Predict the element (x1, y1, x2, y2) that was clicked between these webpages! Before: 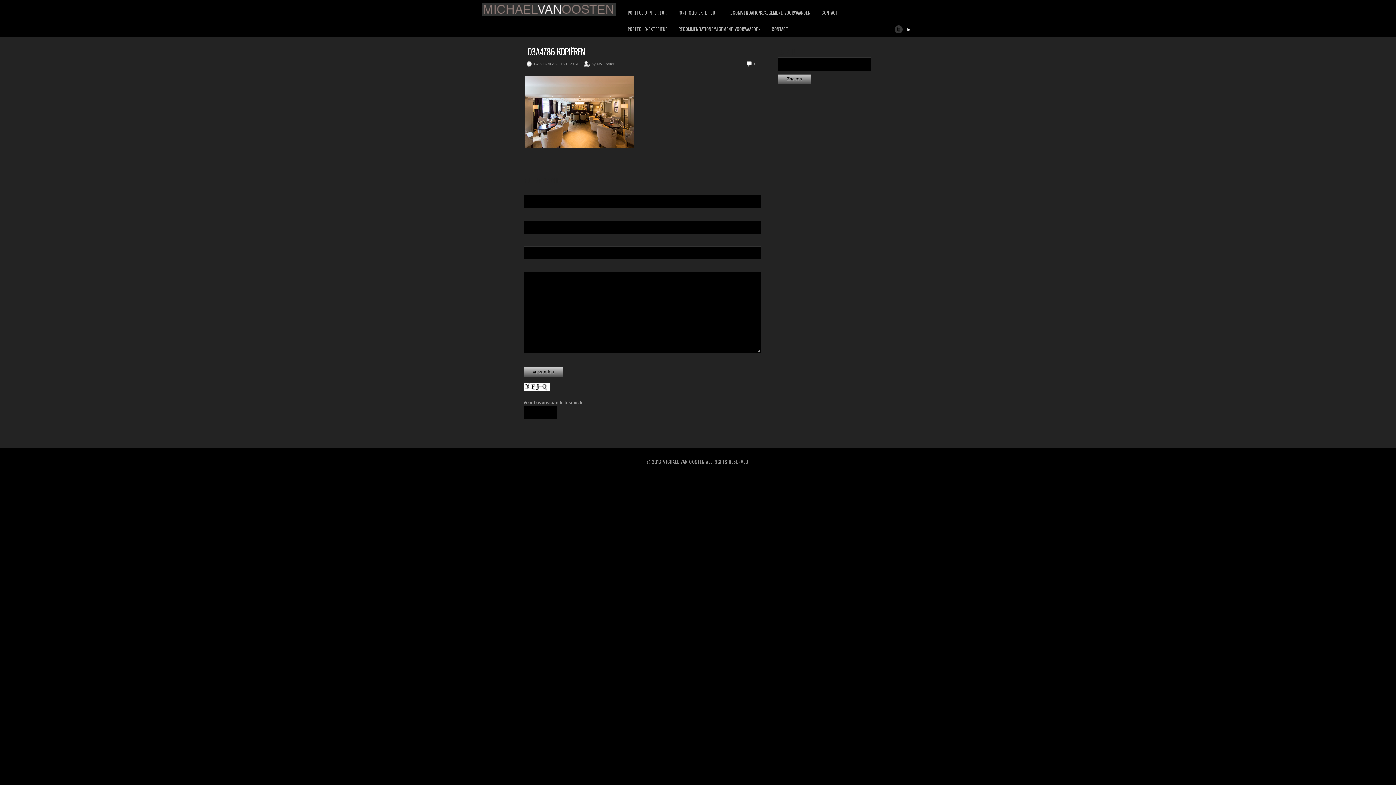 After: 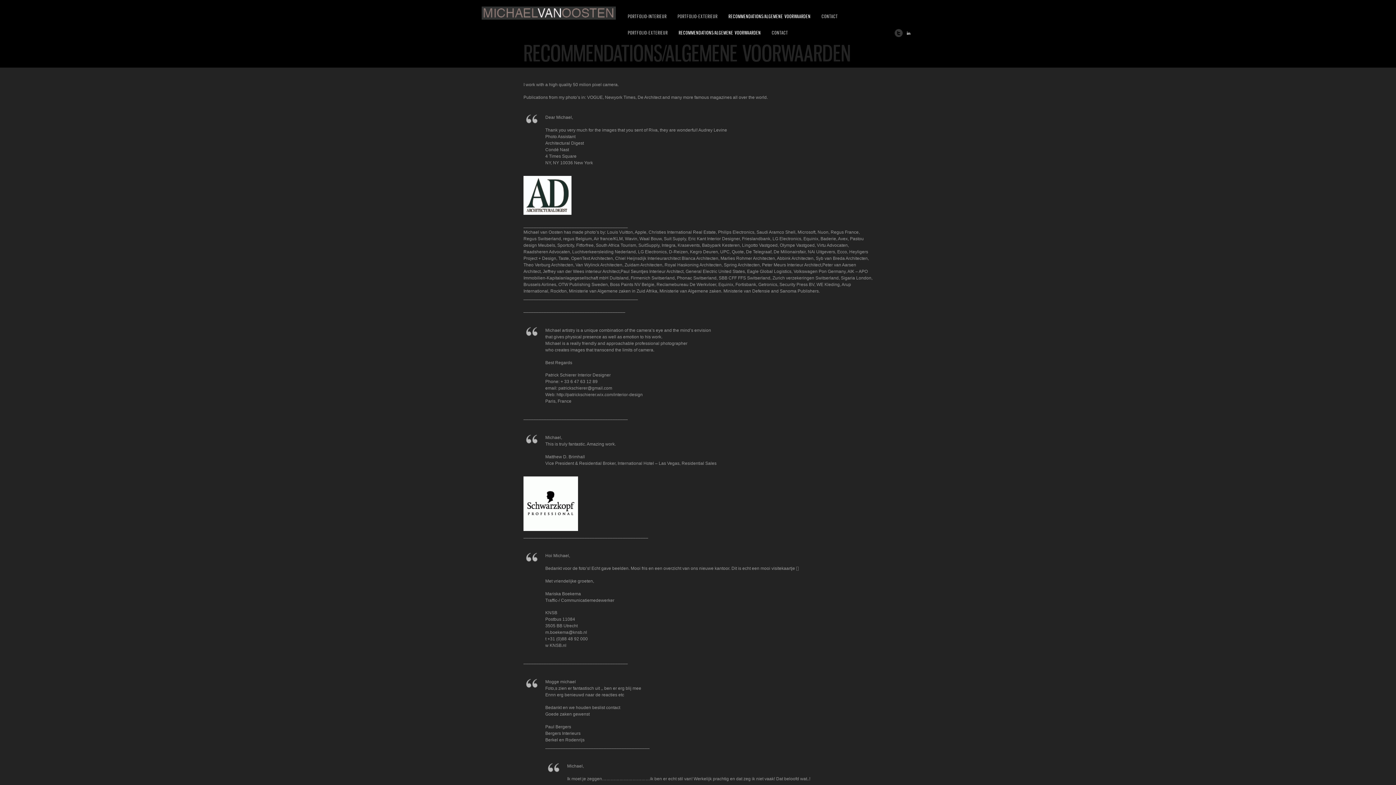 Action: bbox: (728, 9, 810, 16) label: RECOMMENDATIONS/ALGEMENE VOORWAARDEN